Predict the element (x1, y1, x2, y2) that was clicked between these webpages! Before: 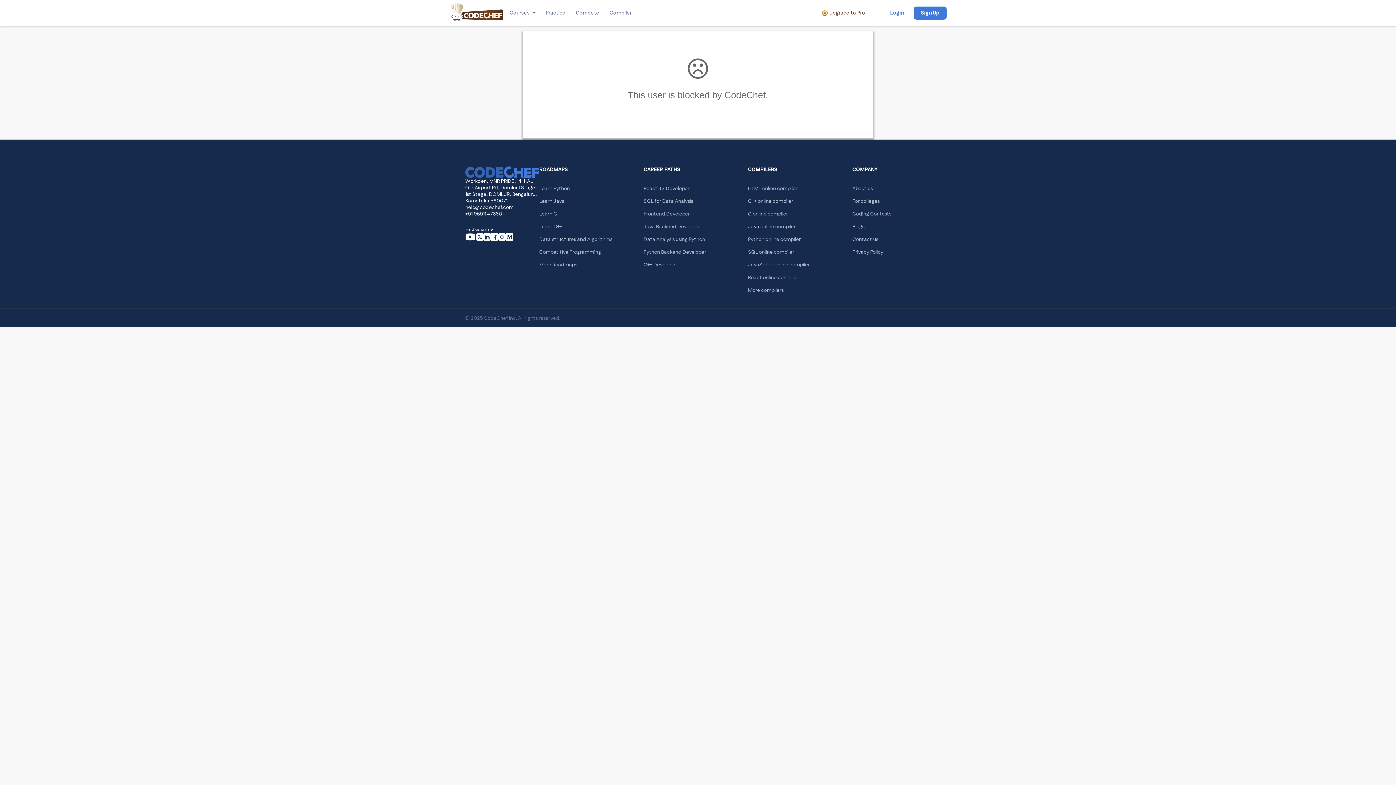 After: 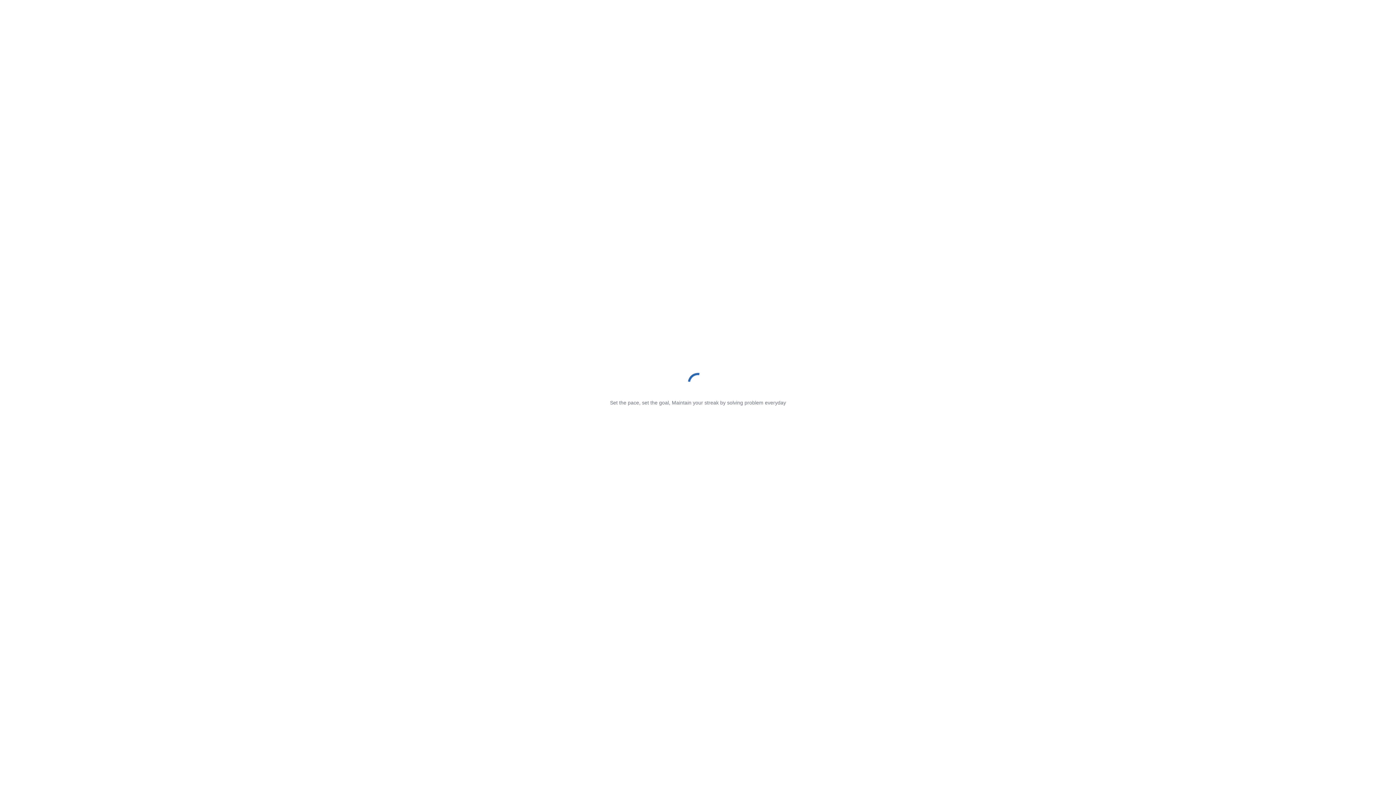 Action: label: Data structures and Algorithms bbox: (539, 236, 612, 243)